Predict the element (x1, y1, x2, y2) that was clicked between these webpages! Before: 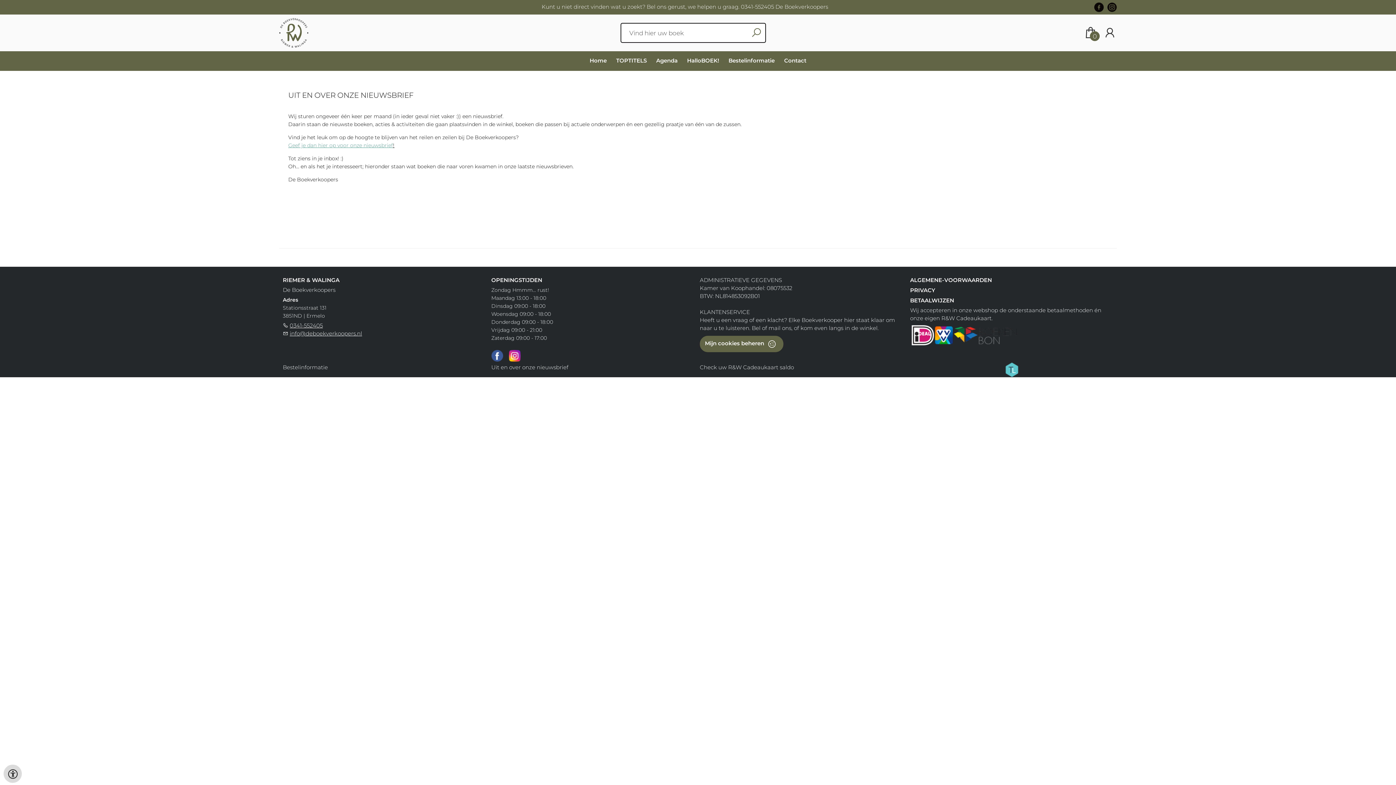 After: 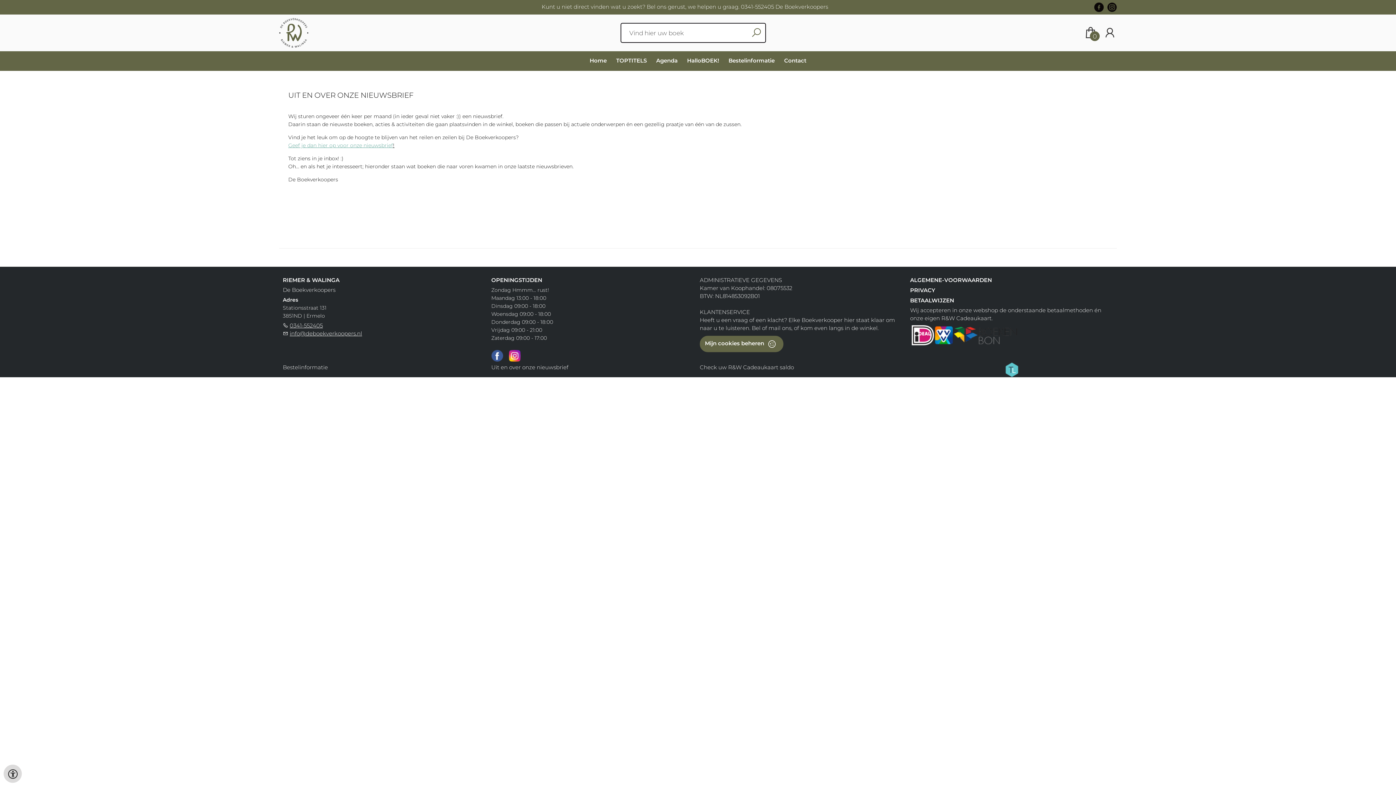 Action: bbox: (289, 330, 362, 336) label: info@deboekverkoopers.nl